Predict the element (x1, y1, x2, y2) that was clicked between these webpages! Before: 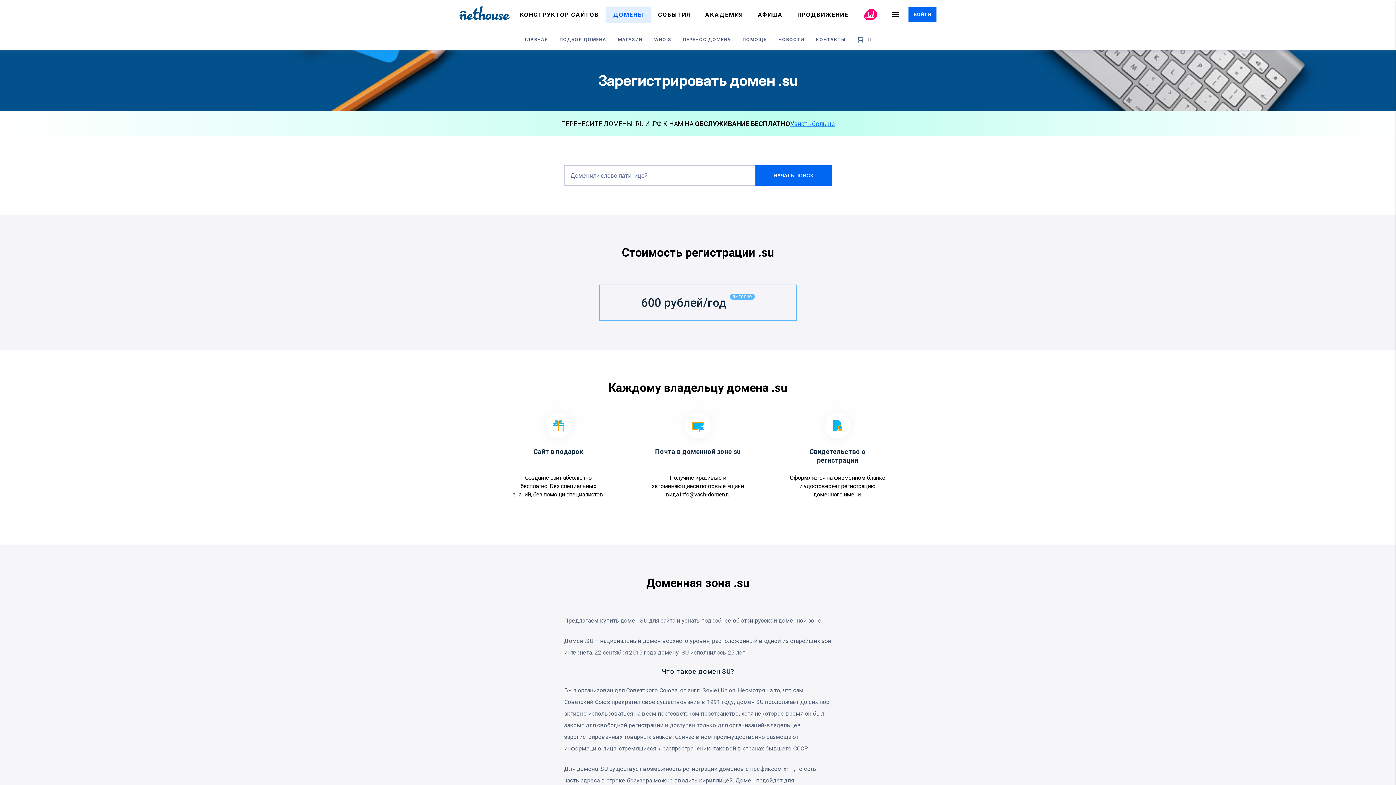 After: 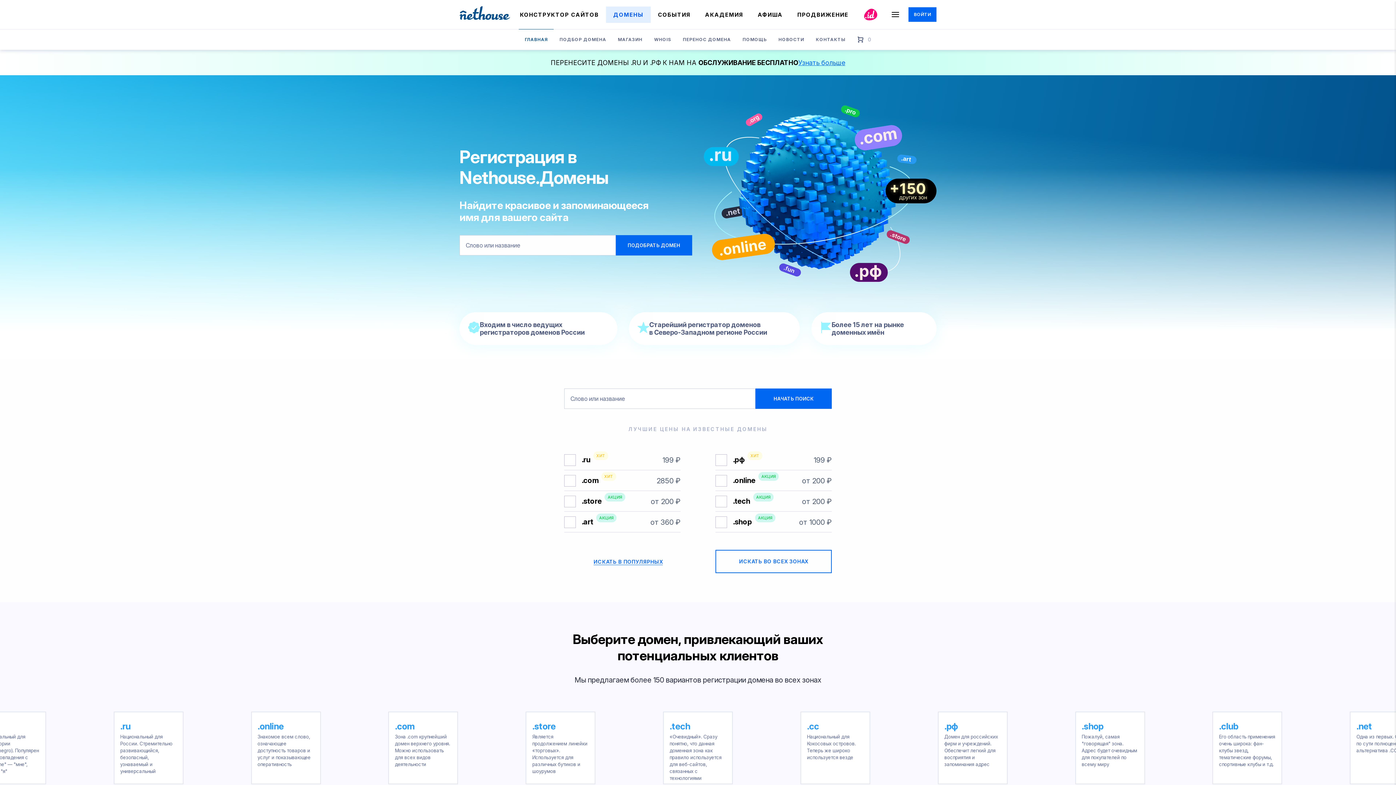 Action: label: ГЛАВНАЯ bbox: (519, 29, 553, 49)